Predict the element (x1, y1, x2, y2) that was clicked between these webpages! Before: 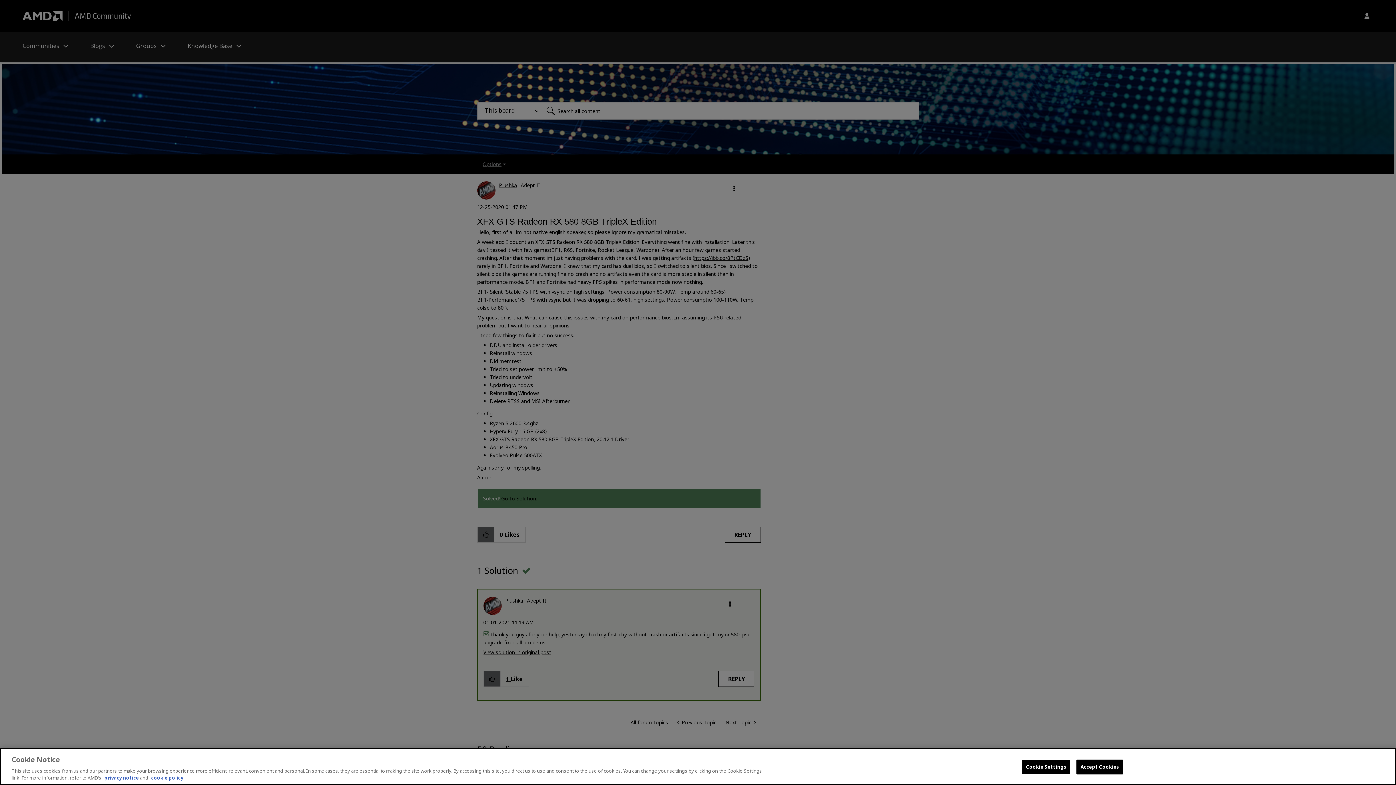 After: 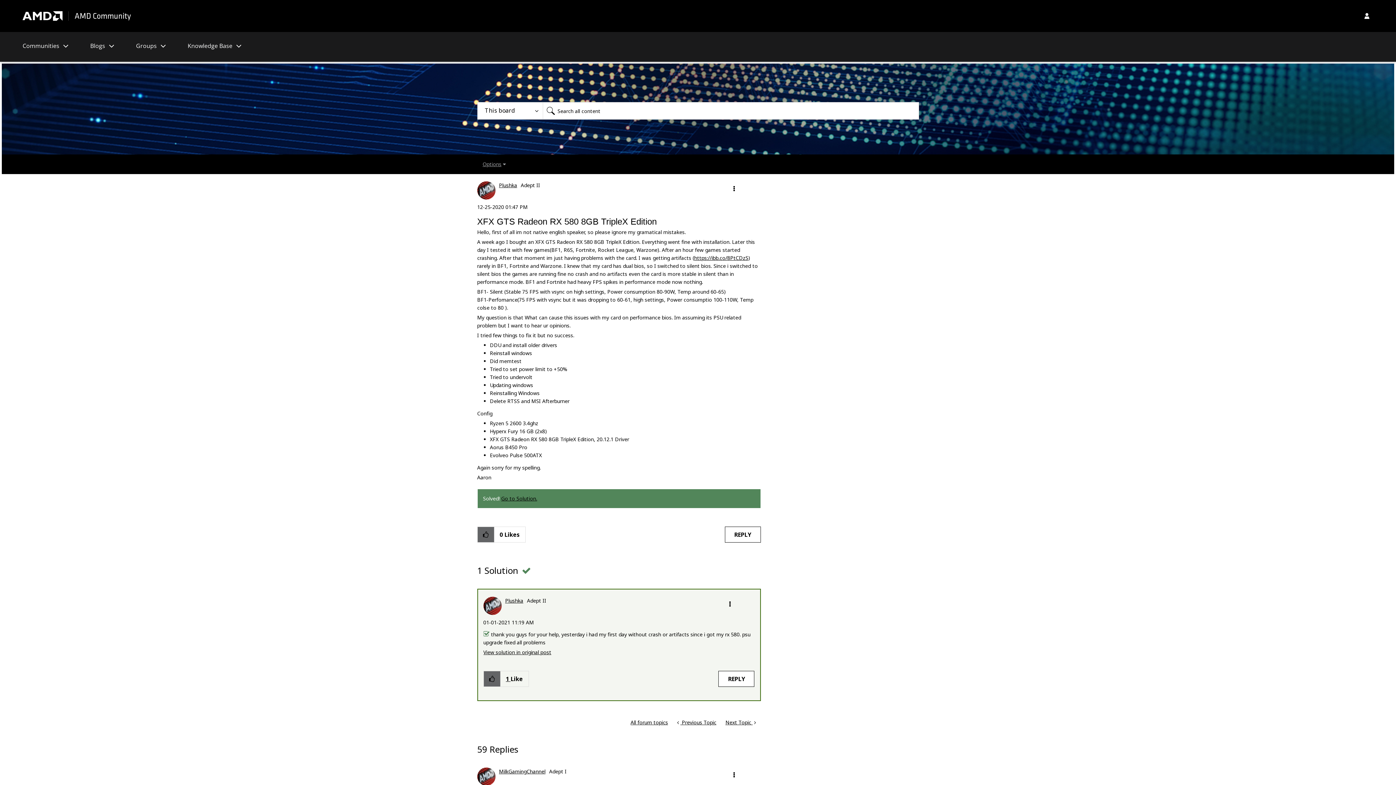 Action: label: Accept Cookies bbox: (1076, 760, 1123, 774)